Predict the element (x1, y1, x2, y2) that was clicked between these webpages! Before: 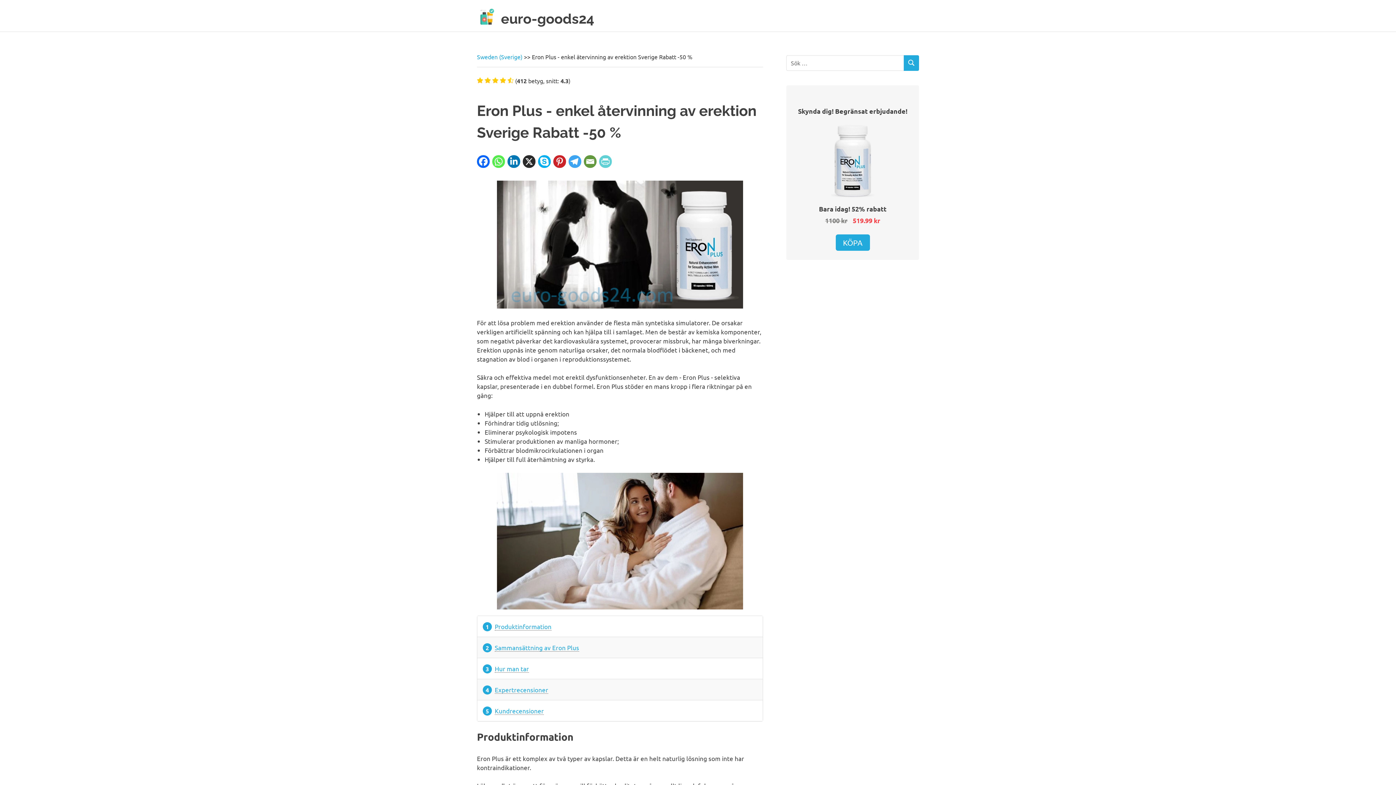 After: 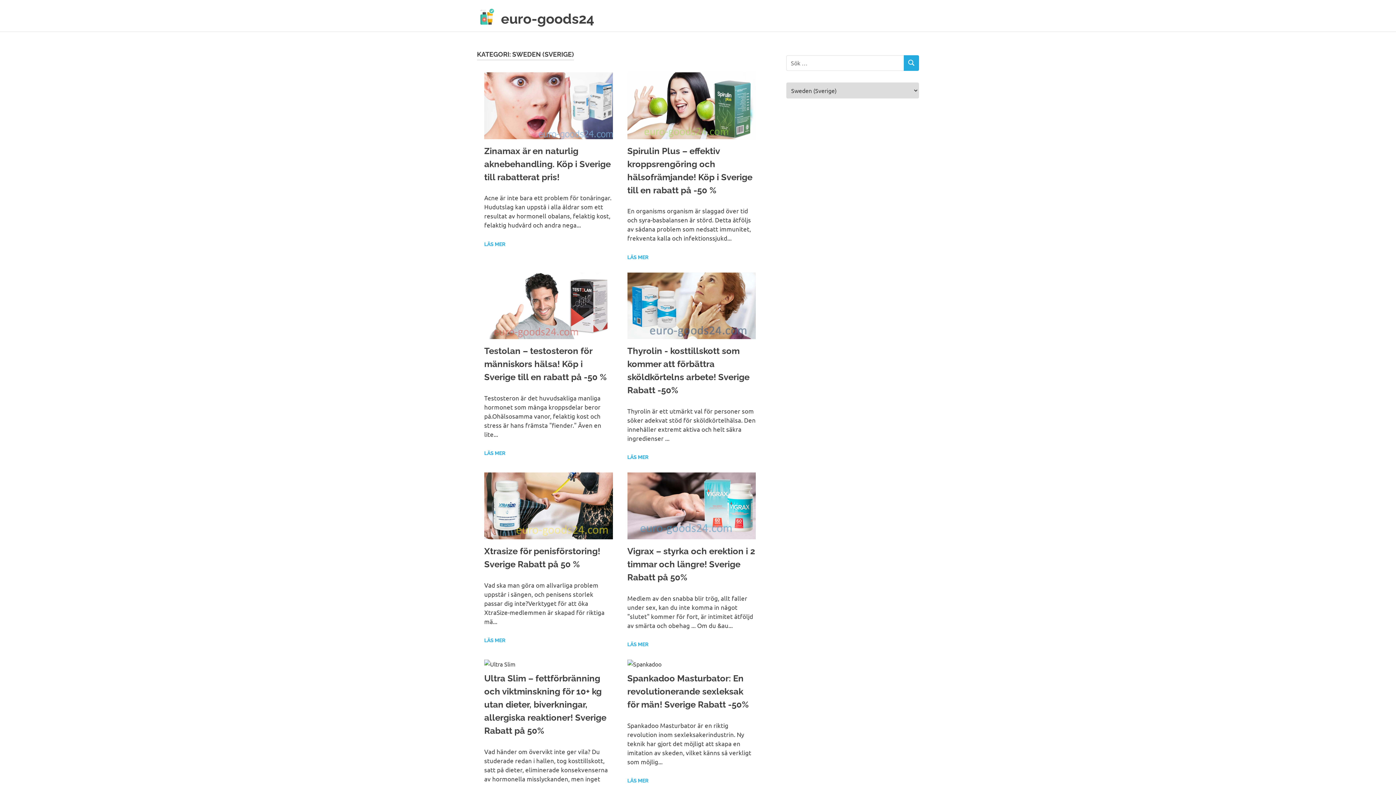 Action: label: euro-goods24 bbox: (501, 10, 594, 26)